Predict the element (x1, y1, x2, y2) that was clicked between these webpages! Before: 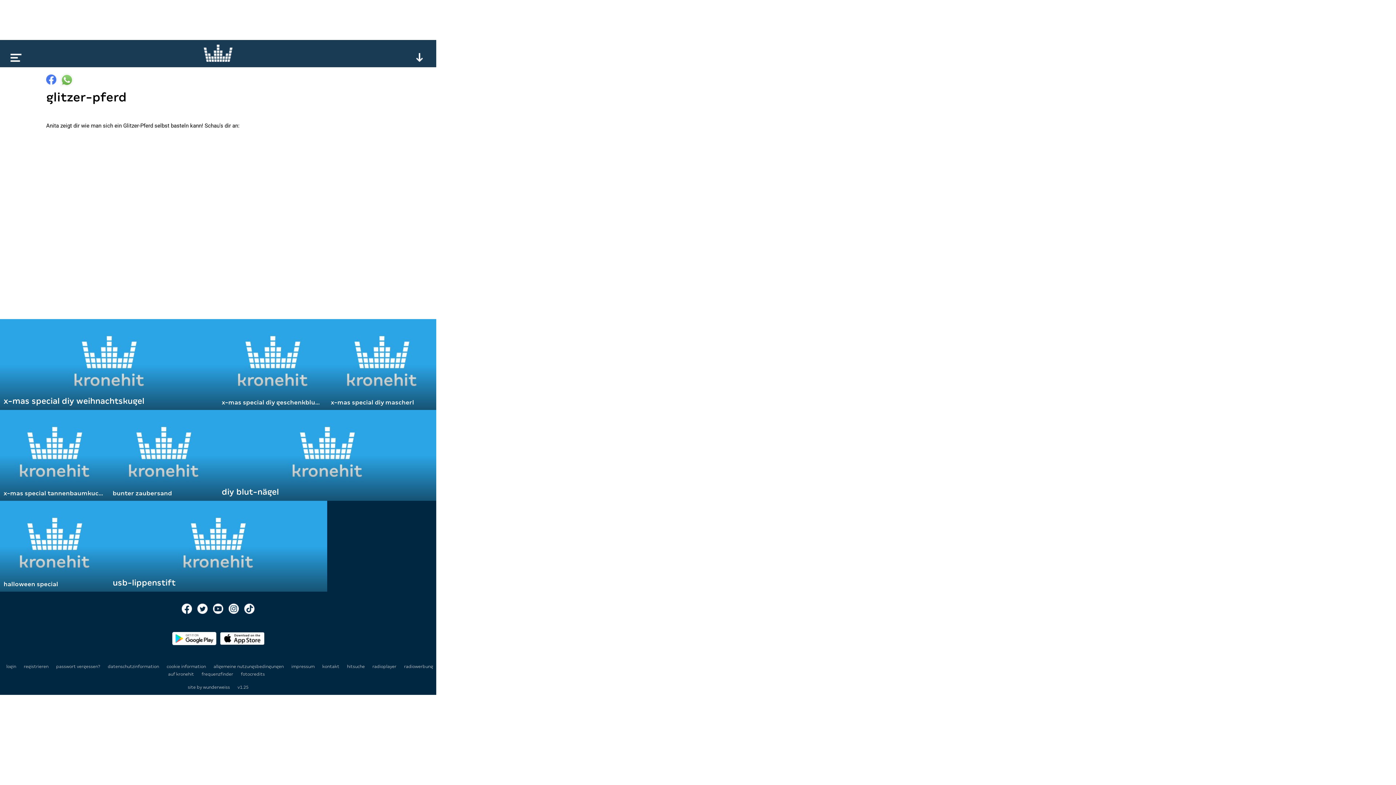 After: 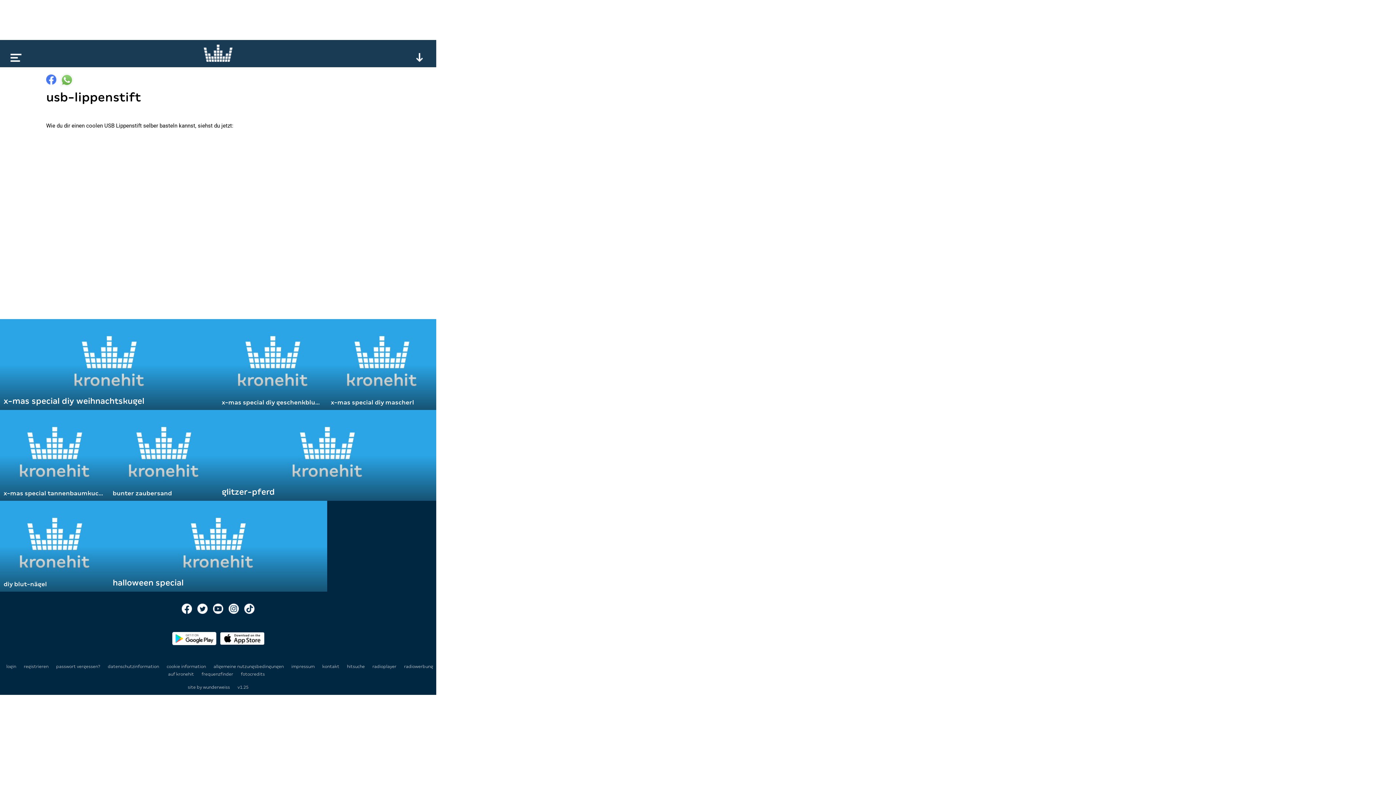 Action: bbox: (109, 501, 327, 592) label: usb-lippenstift